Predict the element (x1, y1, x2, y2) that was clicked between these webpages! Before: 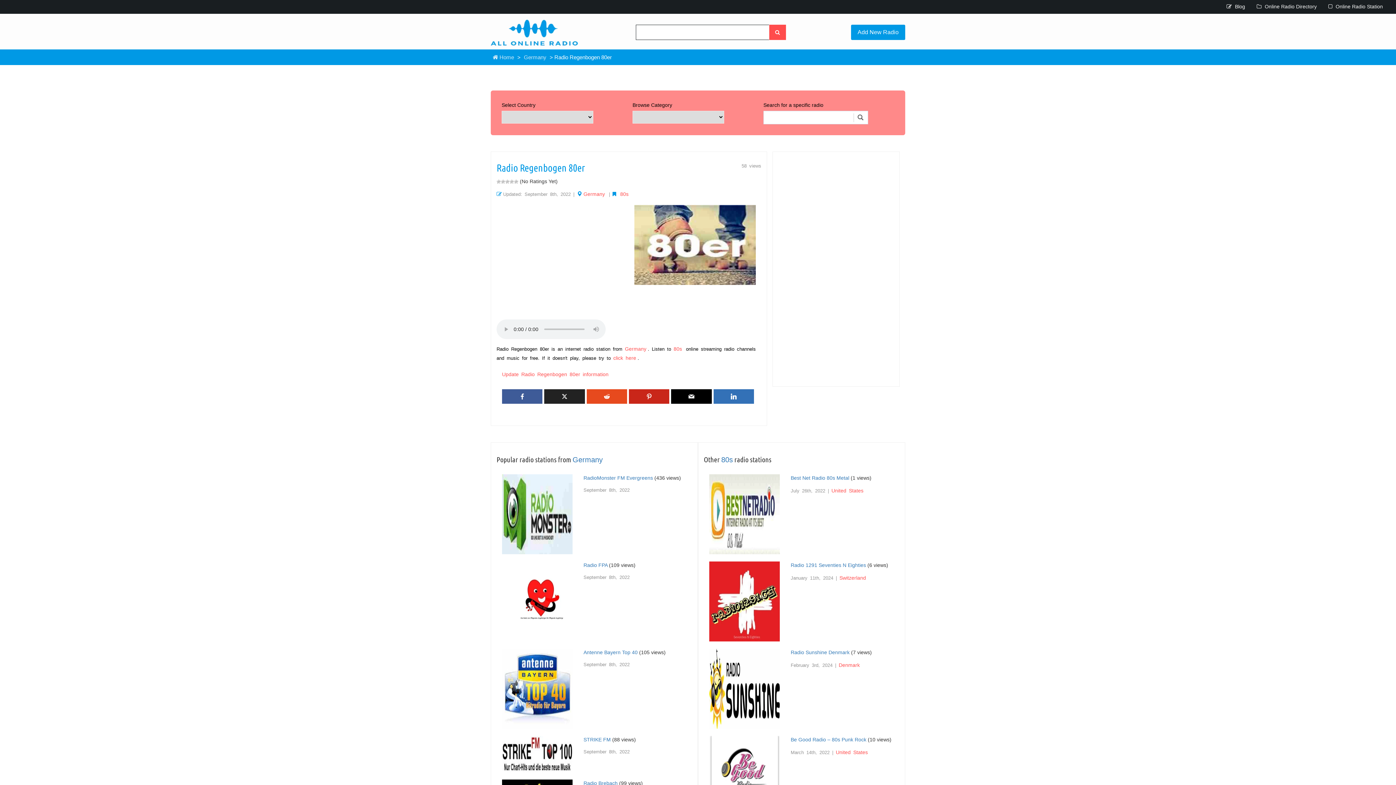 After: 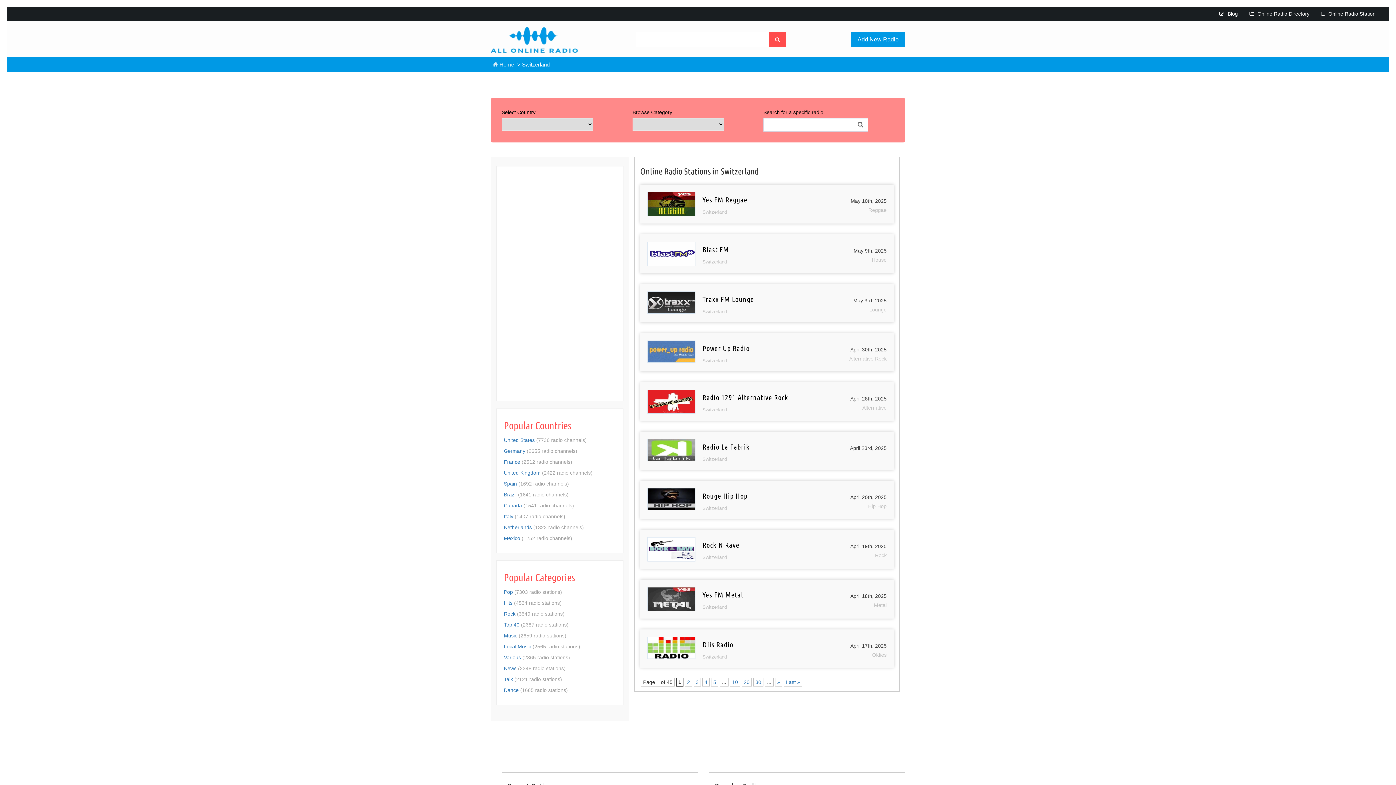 Action: label: Switzerland bbox: (839, 575, 866, 581)